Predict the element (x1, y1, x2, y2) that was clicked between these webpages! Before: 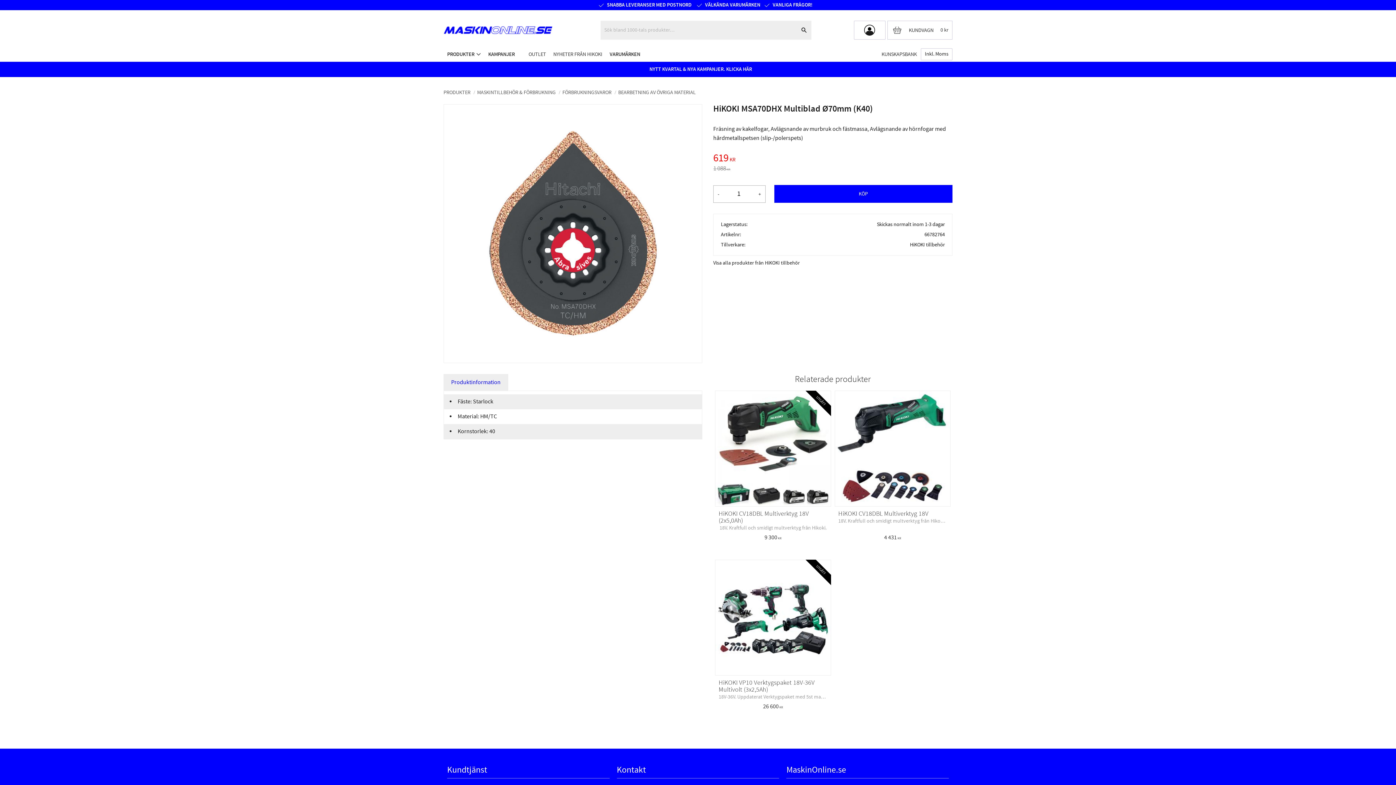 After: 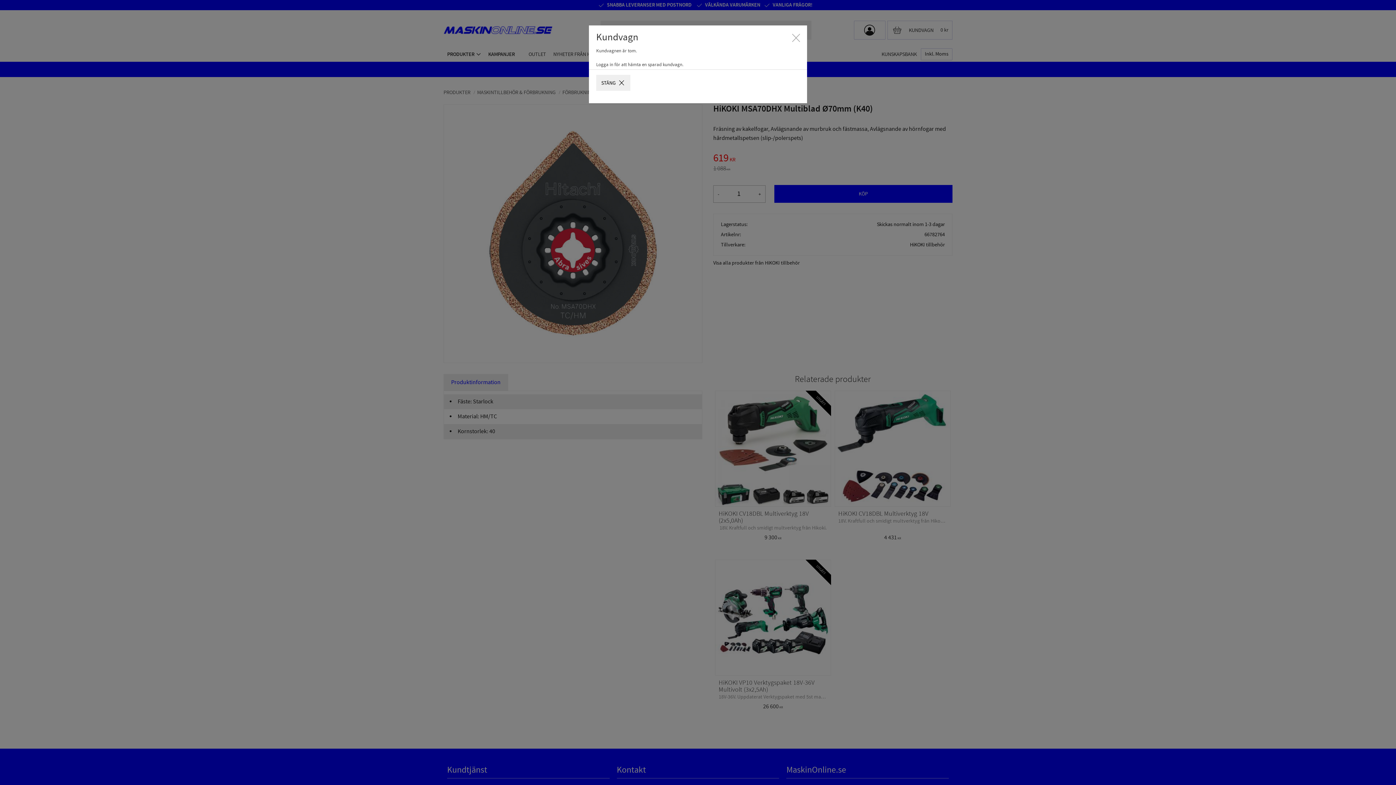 Action: bbox: (887, 21, 952, 39) label: KUNDVAGN
0
 kr